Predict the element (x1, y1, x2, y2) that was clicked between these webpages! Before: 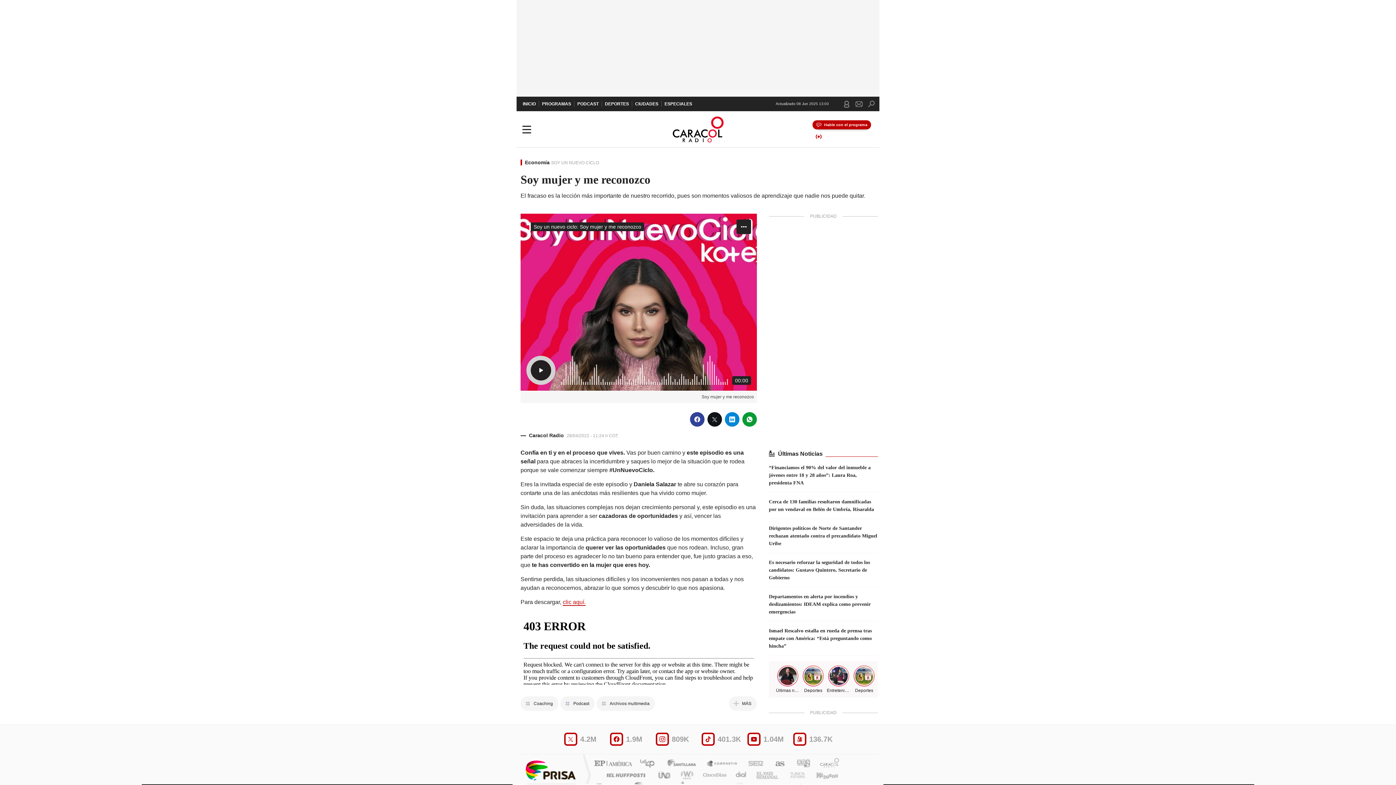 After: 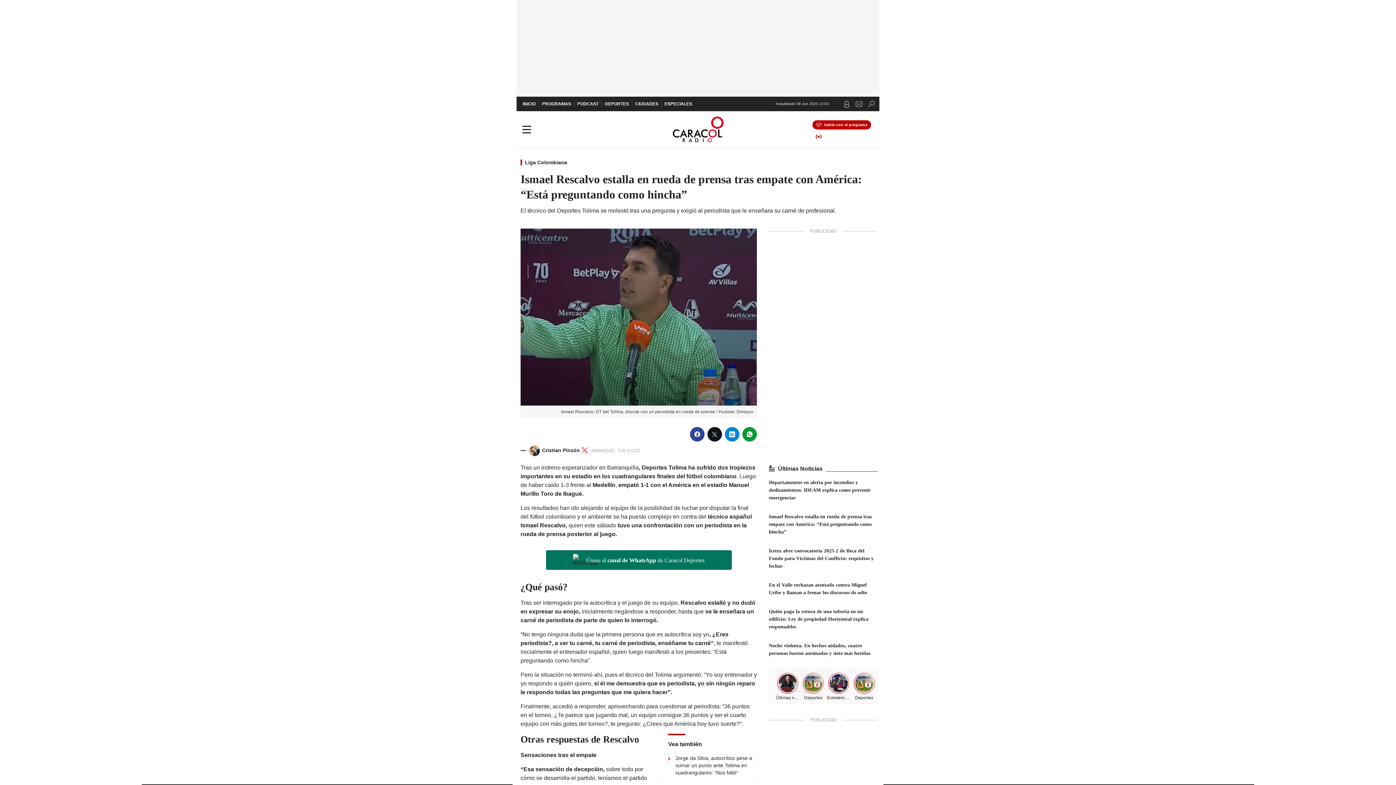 Action: label: Ismael Rescalvo estalla en rueda de prensa tras empate con América: “Está preguntando como hincha” bbox: (769, 628, 872, 649)